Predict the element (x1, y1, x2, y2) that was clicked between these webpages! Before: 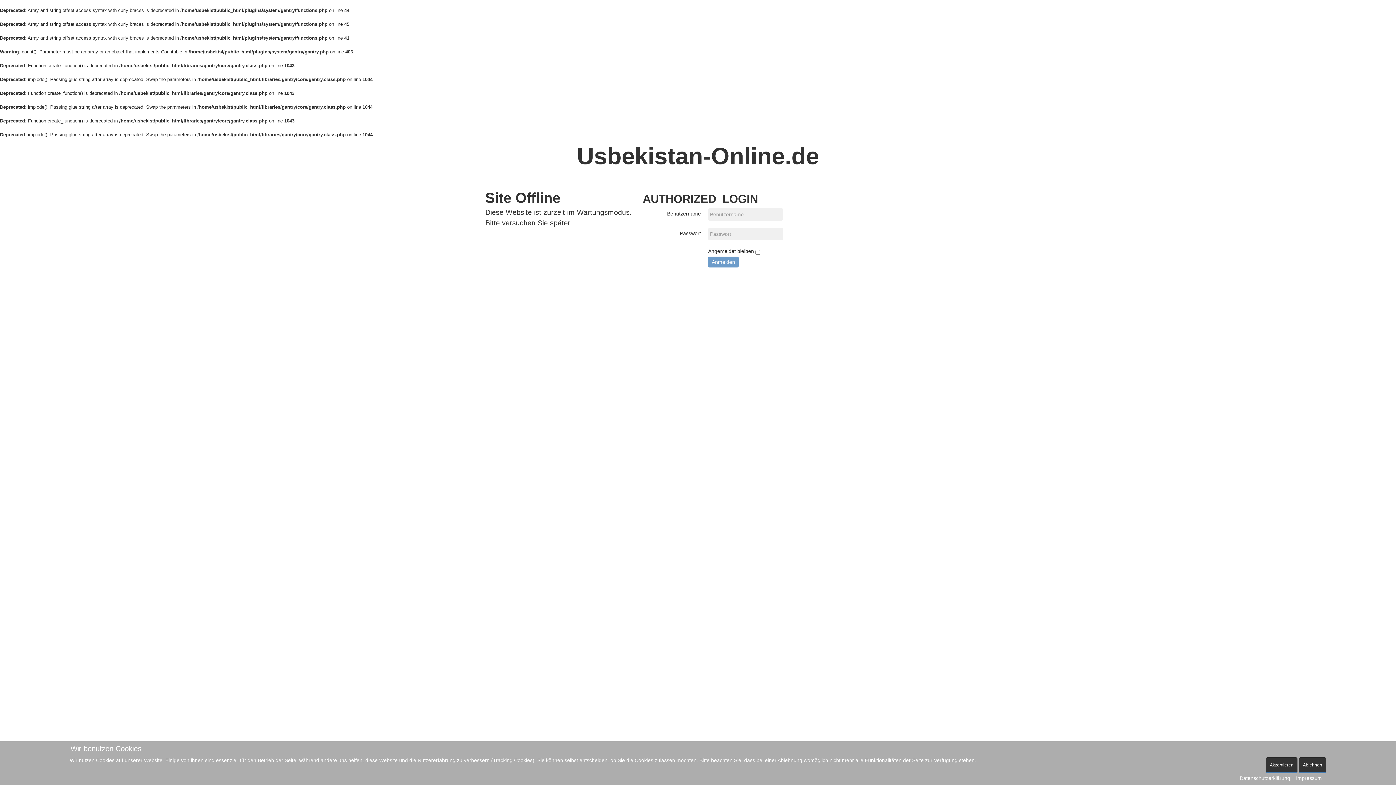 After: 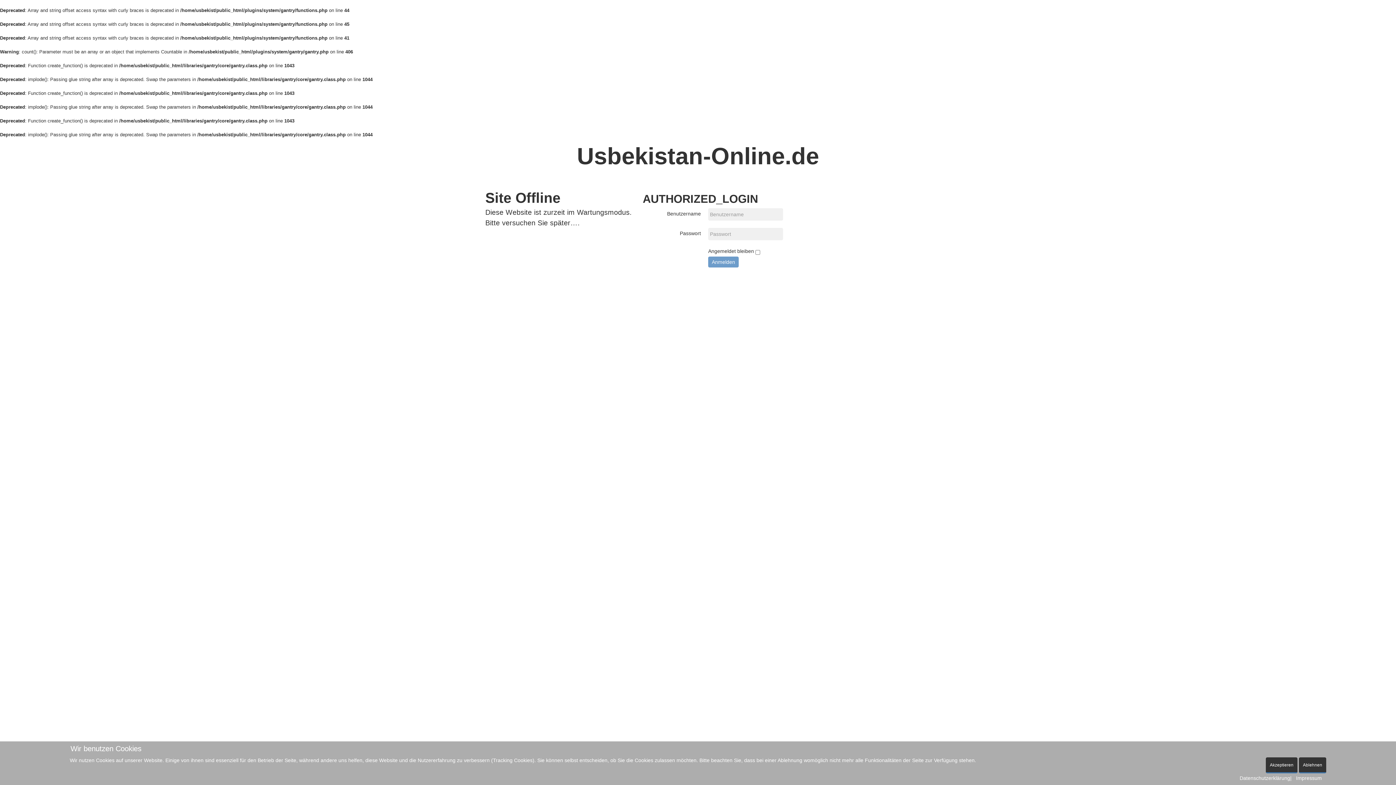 Action: label: Impressum bbox: (1296, 775, 1322, 782)